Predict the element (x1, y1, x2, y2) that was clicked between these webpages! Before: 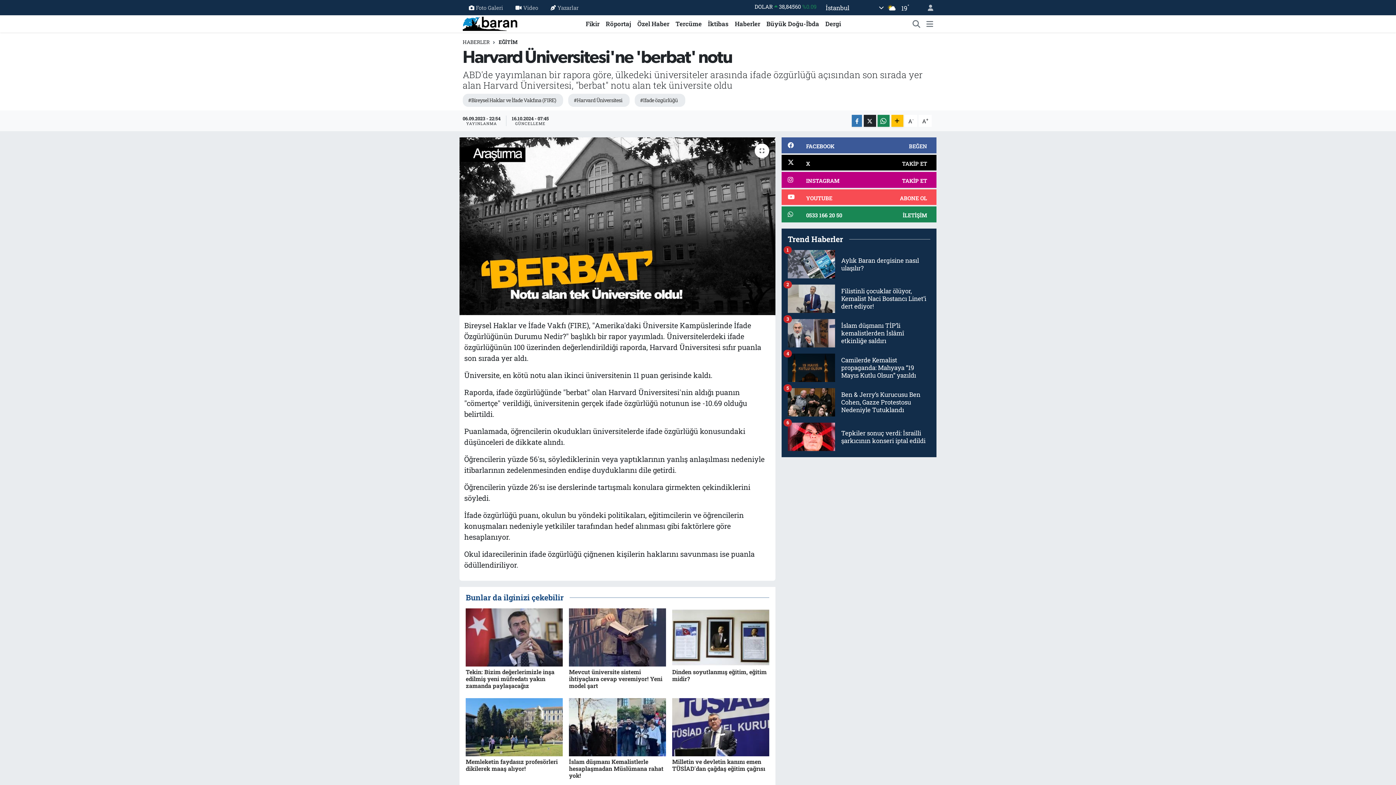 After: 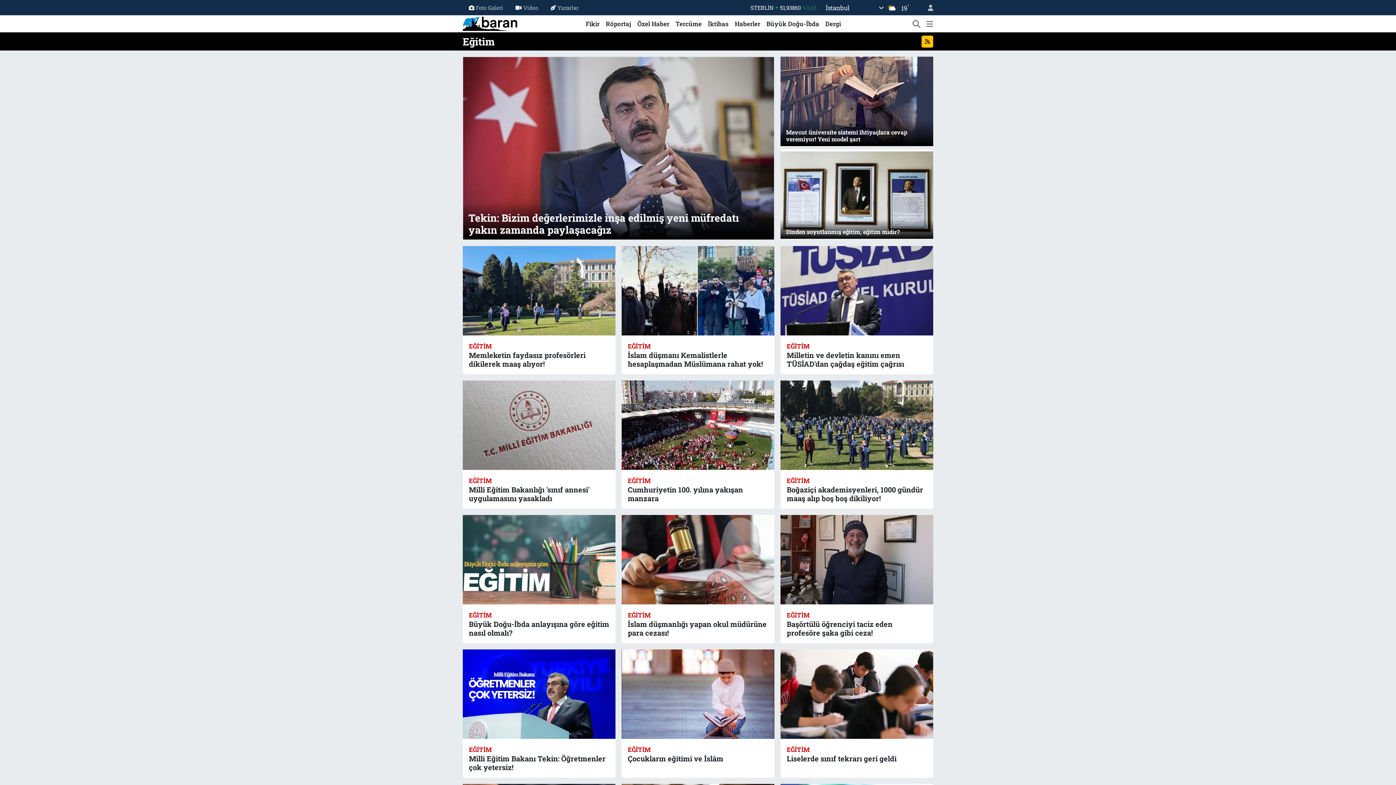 Action: bbox: (498, 38, 517, 45) label: EĞİTİM